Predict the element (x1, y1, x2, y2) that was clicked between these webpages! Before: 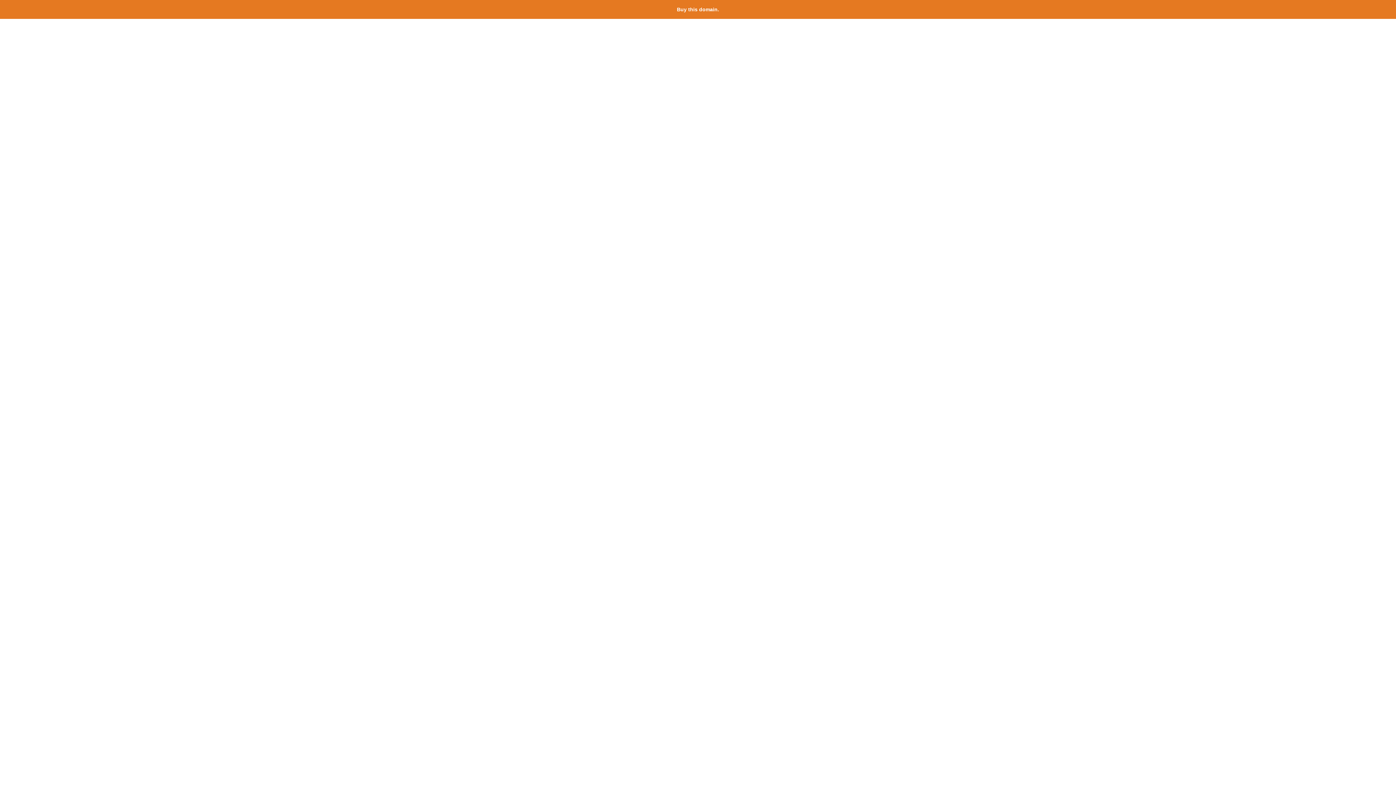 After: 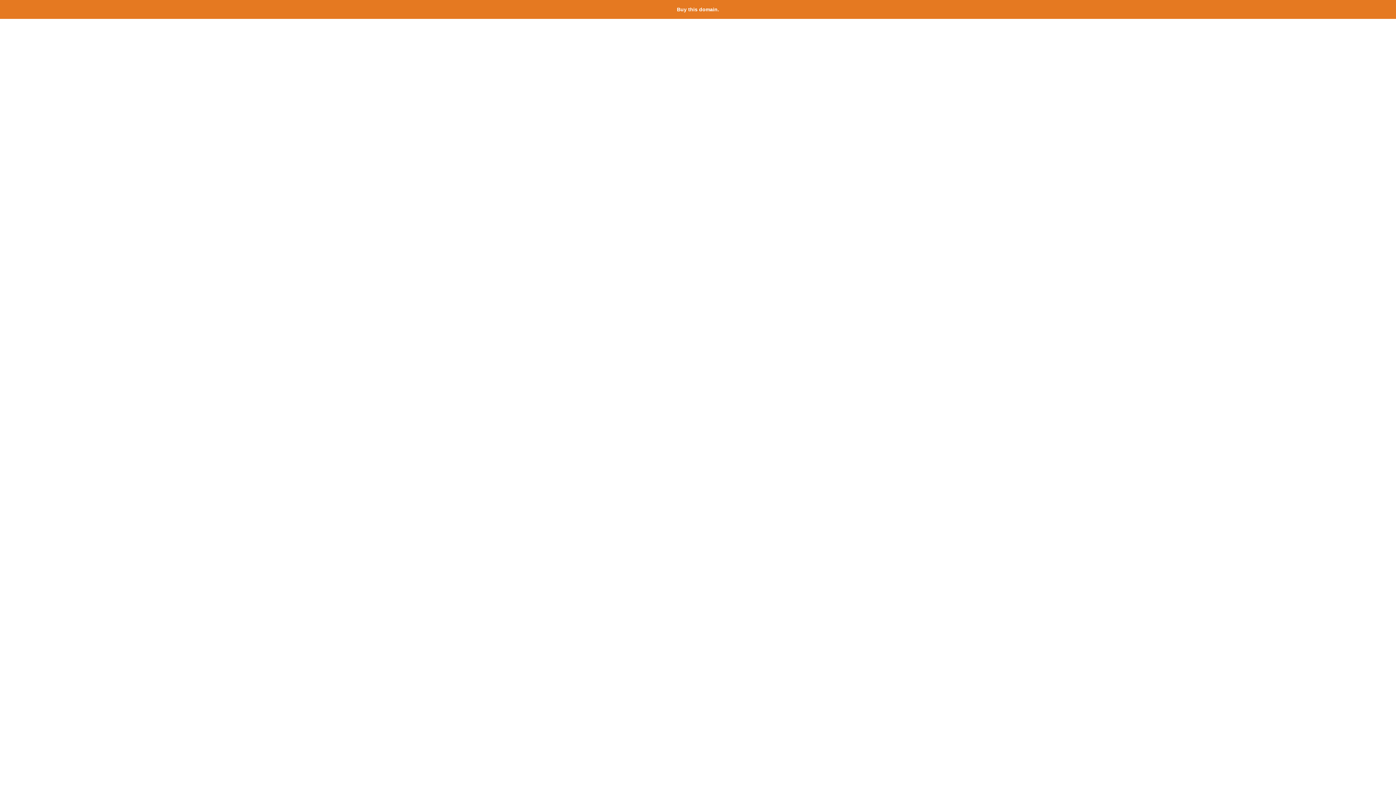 Action: label: Buy this domain. bbox: (677, 6, 719, 12)